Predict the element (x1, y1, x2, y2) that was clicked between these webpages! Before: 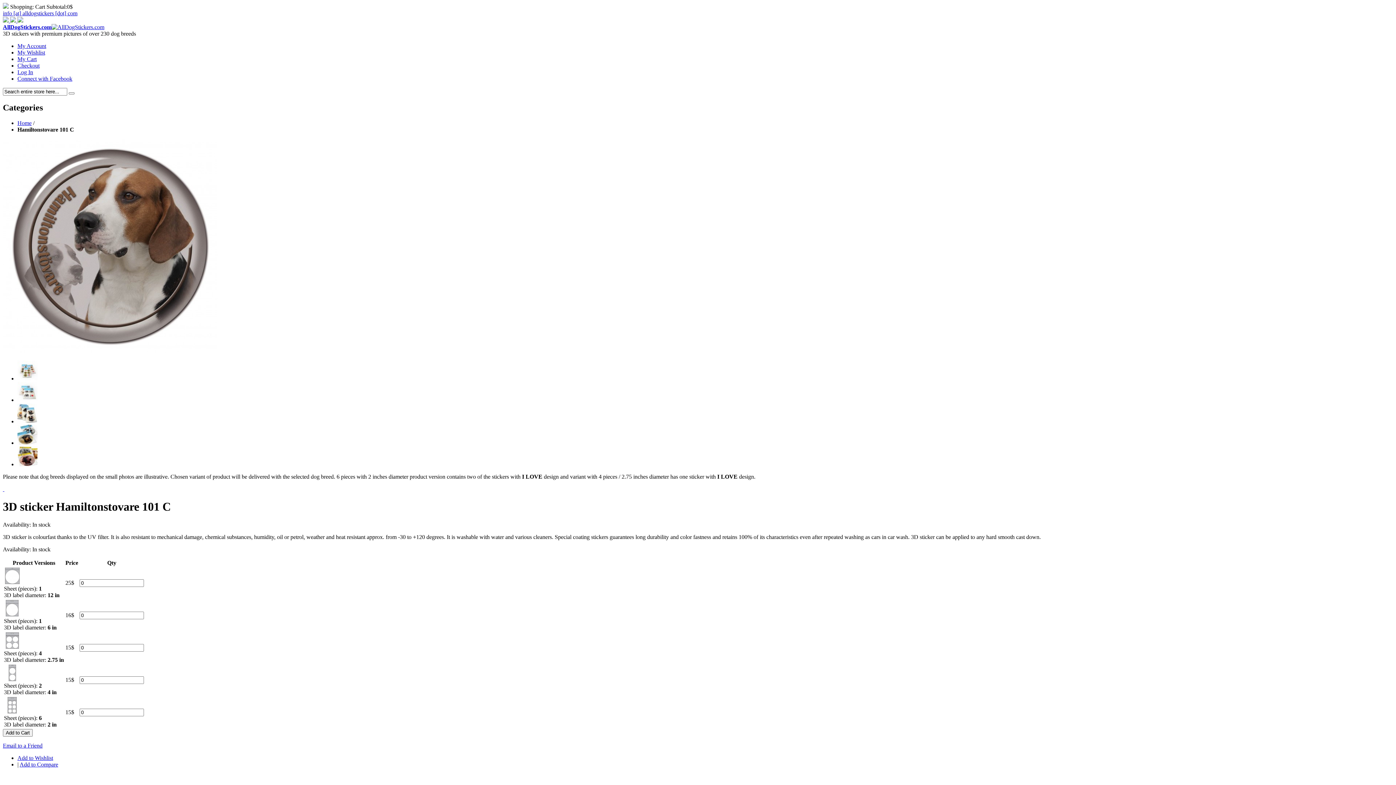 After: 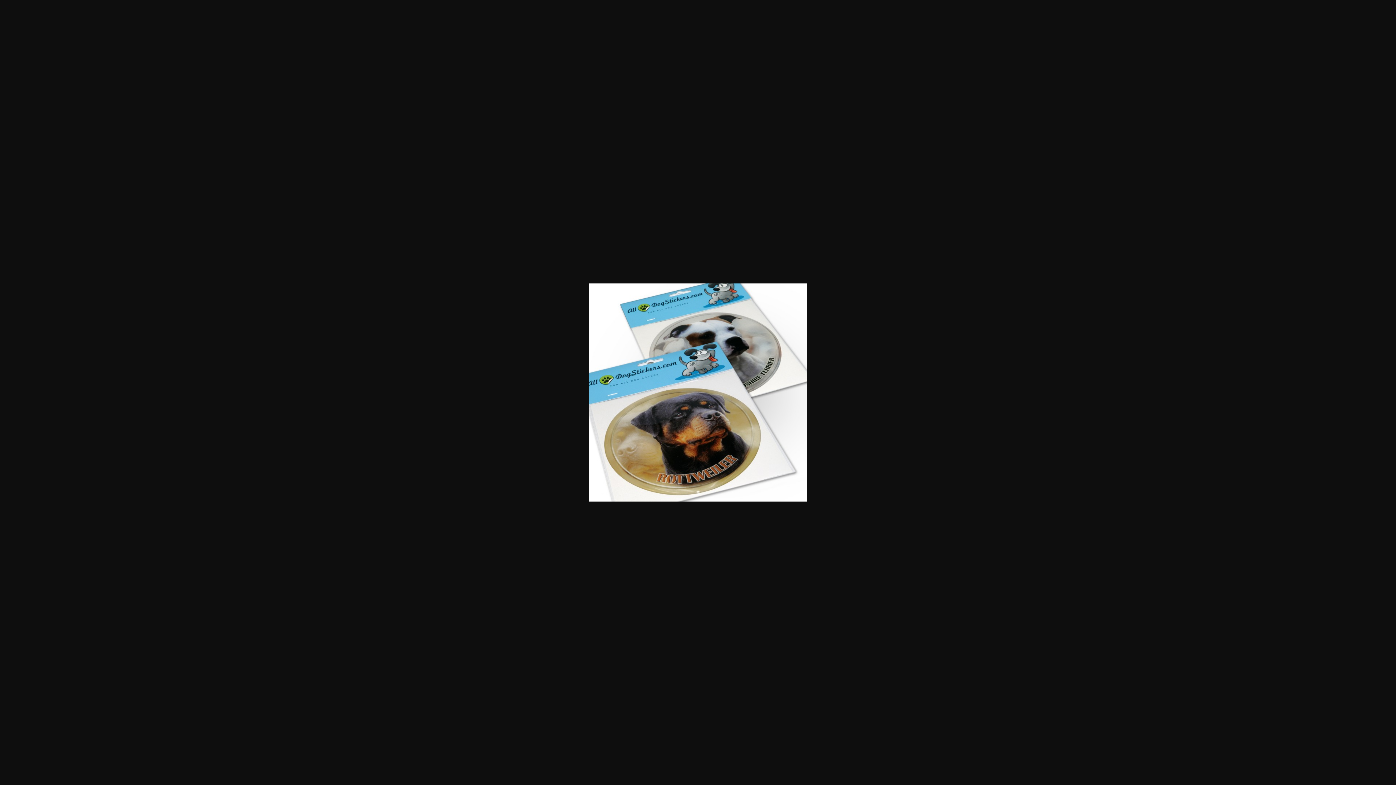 Action: bbox: (17, 439, 37, 446)